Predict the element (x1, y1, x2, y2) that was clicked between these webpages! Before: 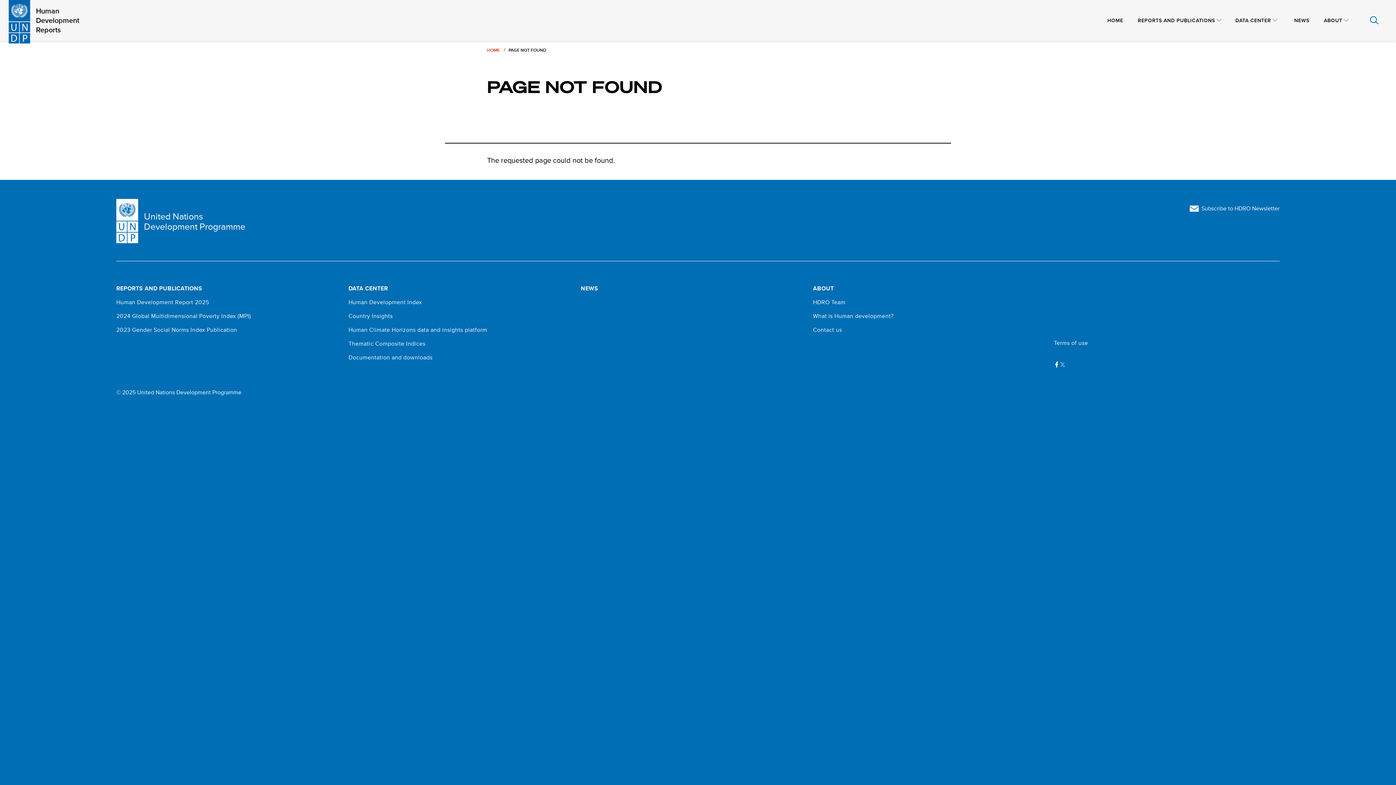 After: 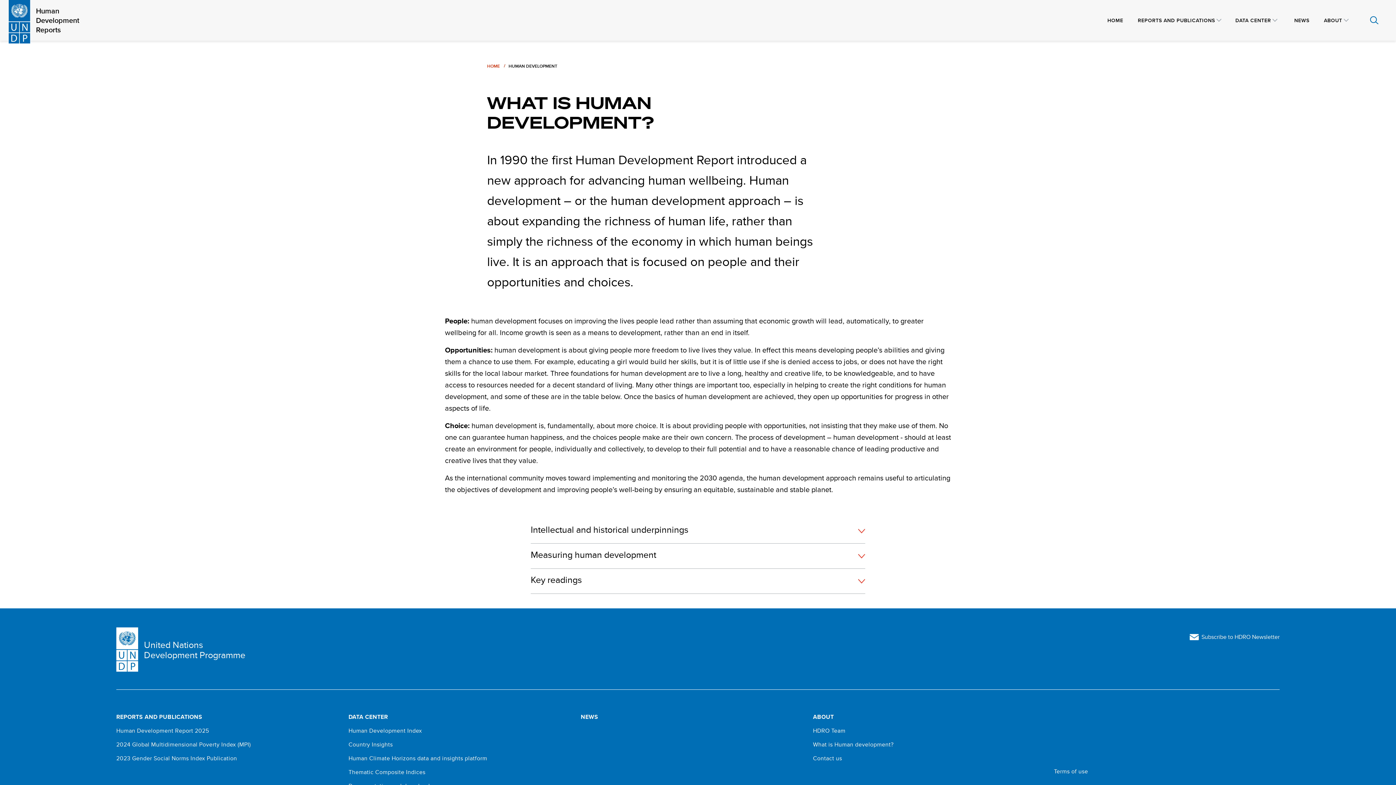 Action: bbox: (813, 312, 1045, 320) label: What is Human development?